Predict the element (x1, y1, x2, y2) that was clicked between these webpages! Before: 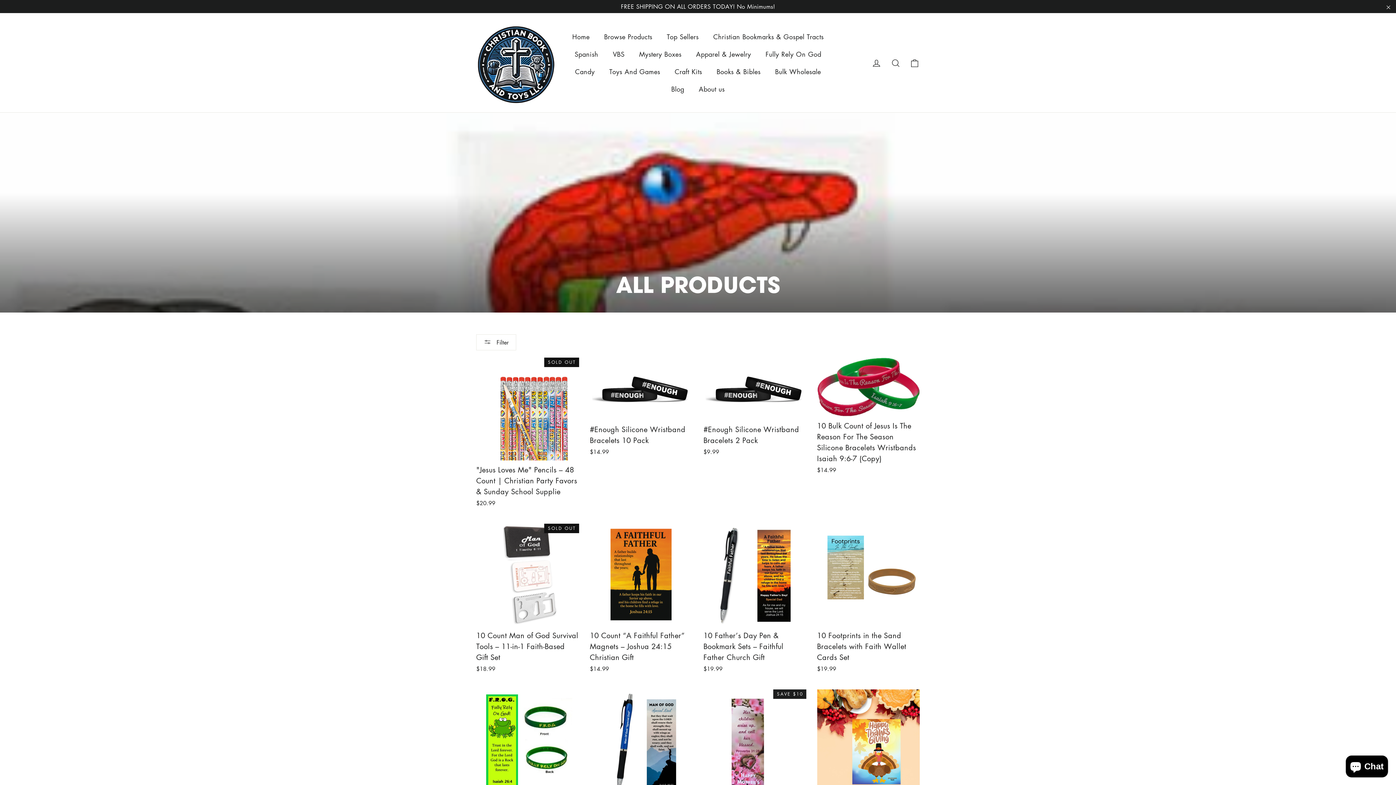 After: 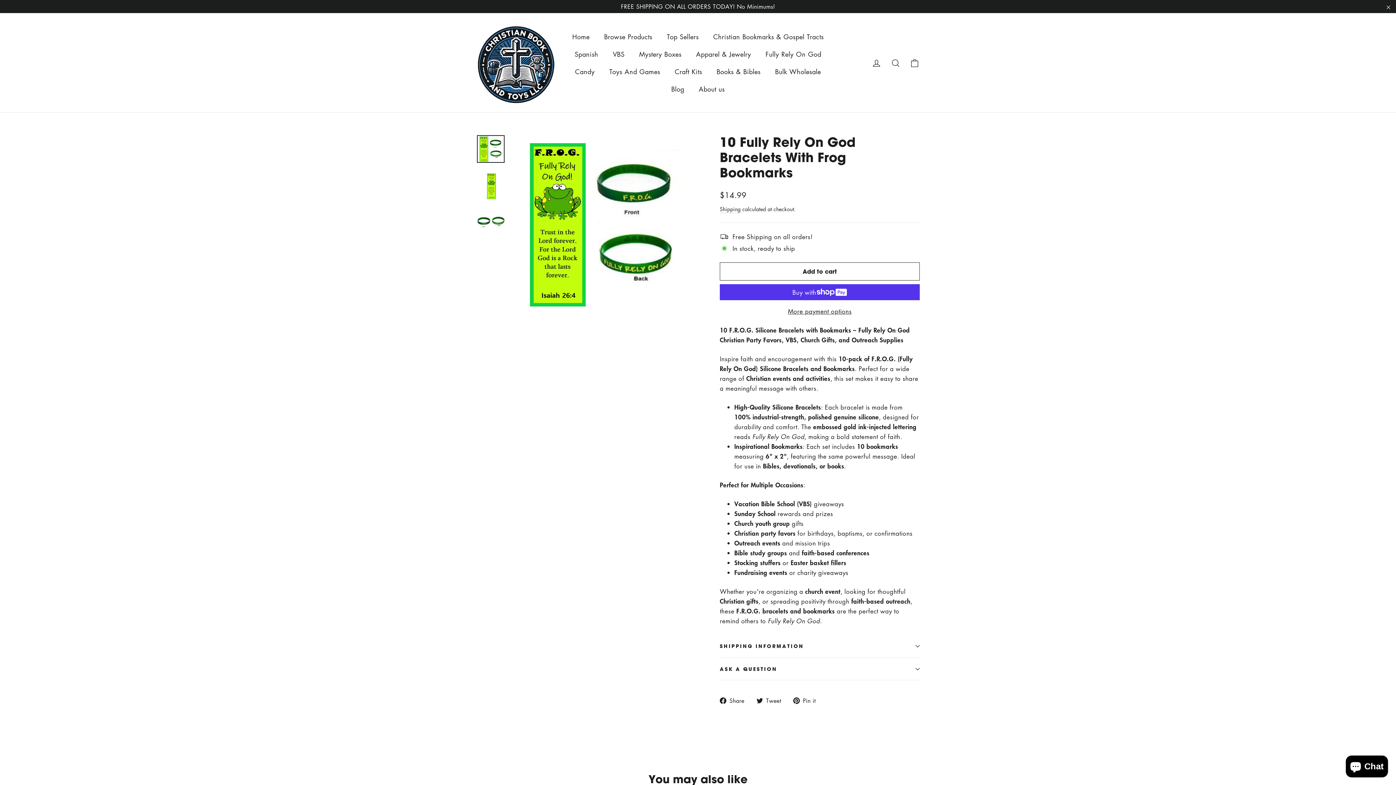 Action: bbox: (476, 689, 579, 841) label: 10 Fully Rely On God Bracelets With Frog Bookmarks
$14.99